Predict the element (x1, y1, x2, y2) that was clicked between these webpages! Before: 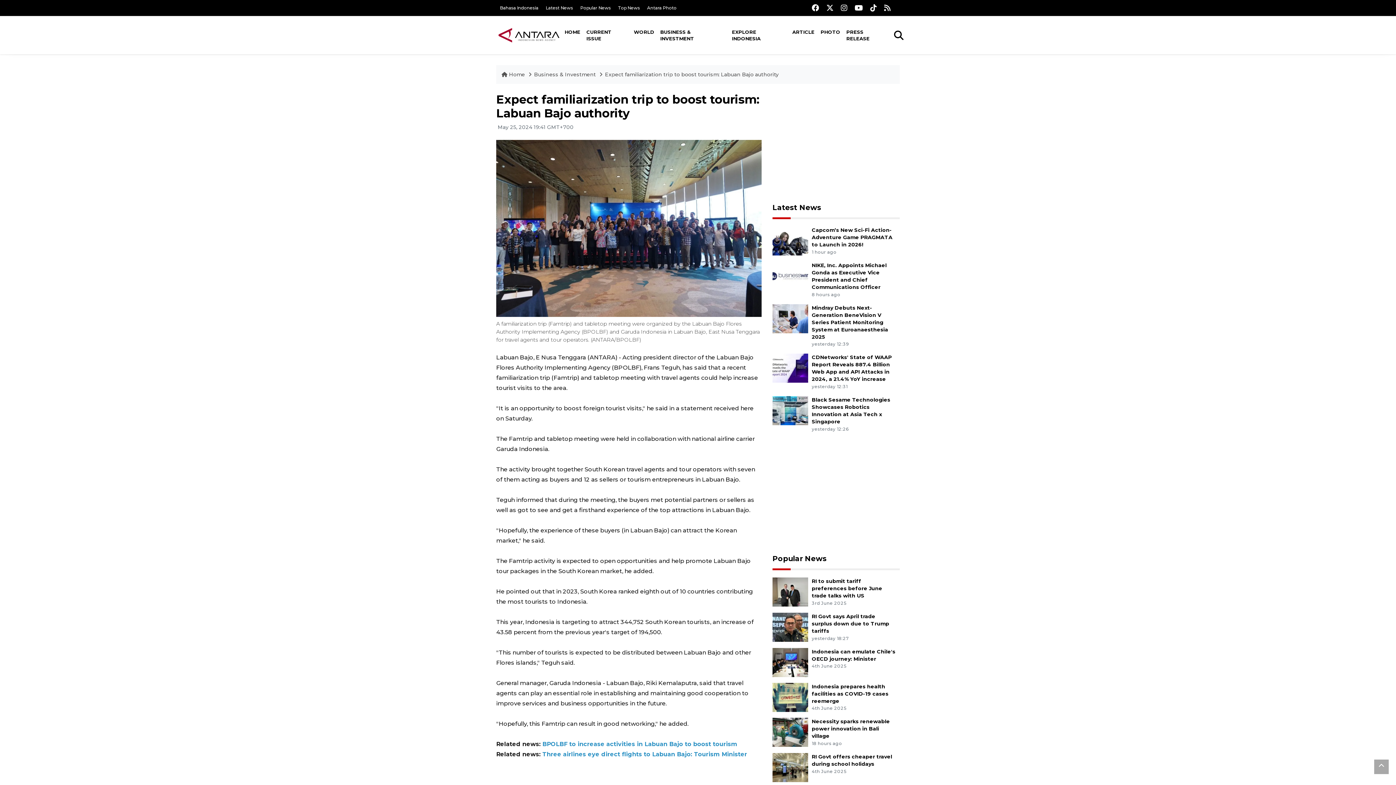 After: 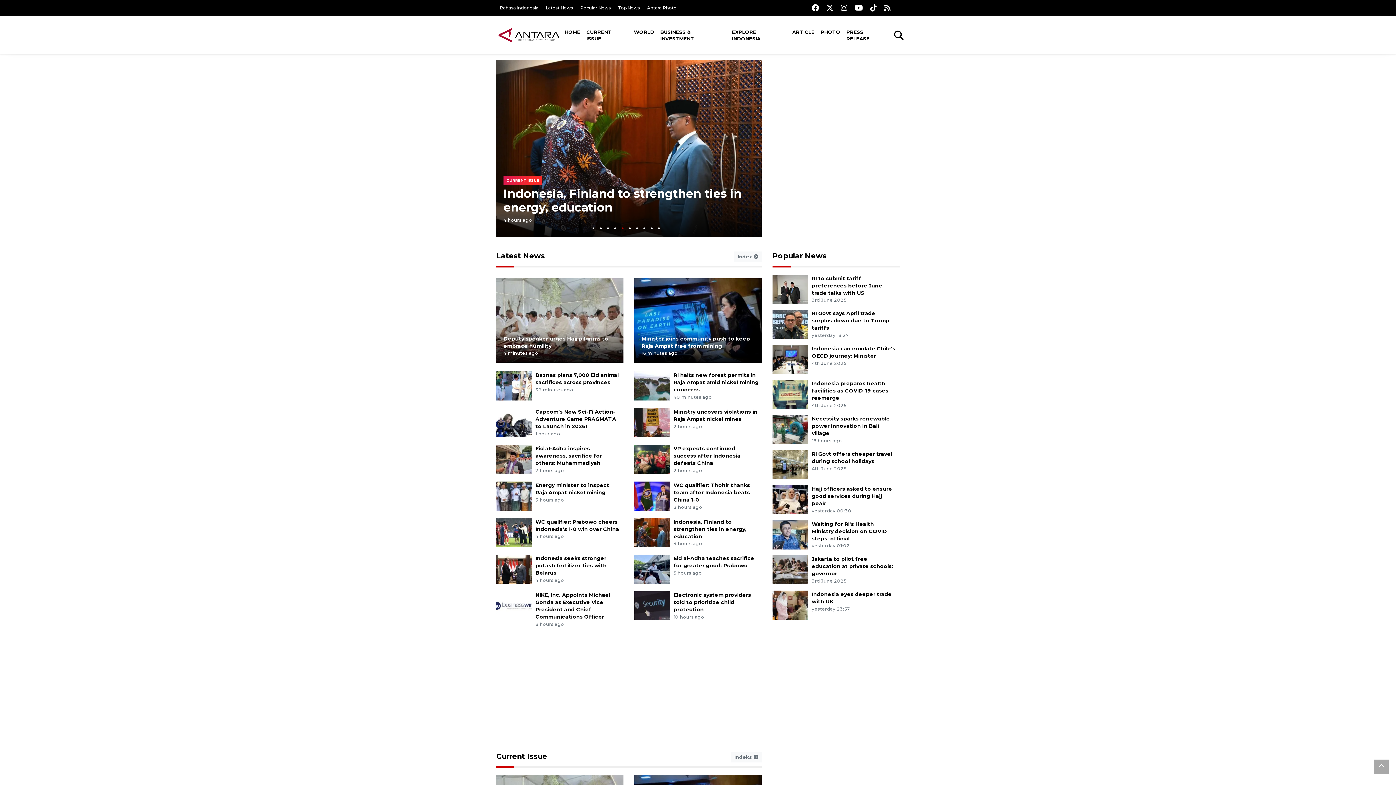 Action: bbox: (496, 31, 561, 37)